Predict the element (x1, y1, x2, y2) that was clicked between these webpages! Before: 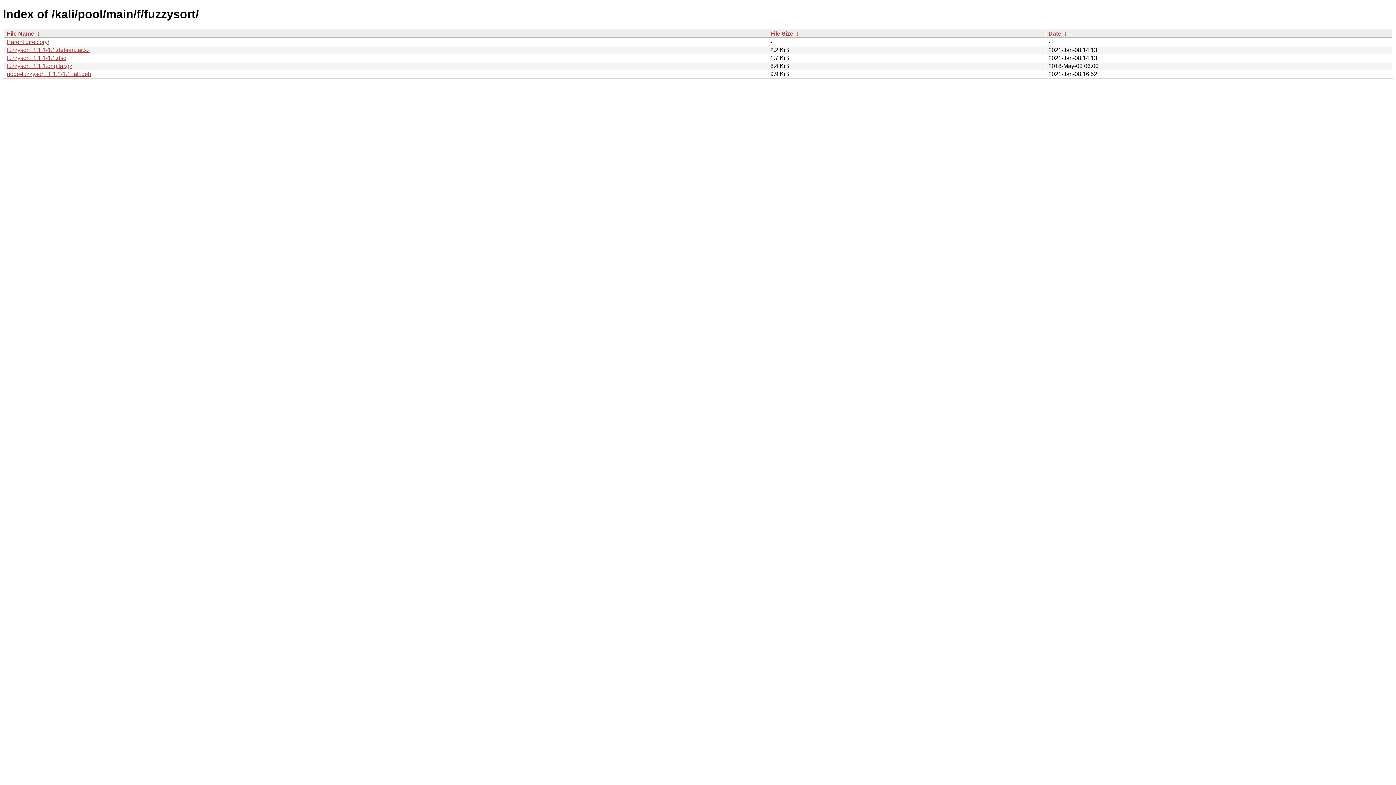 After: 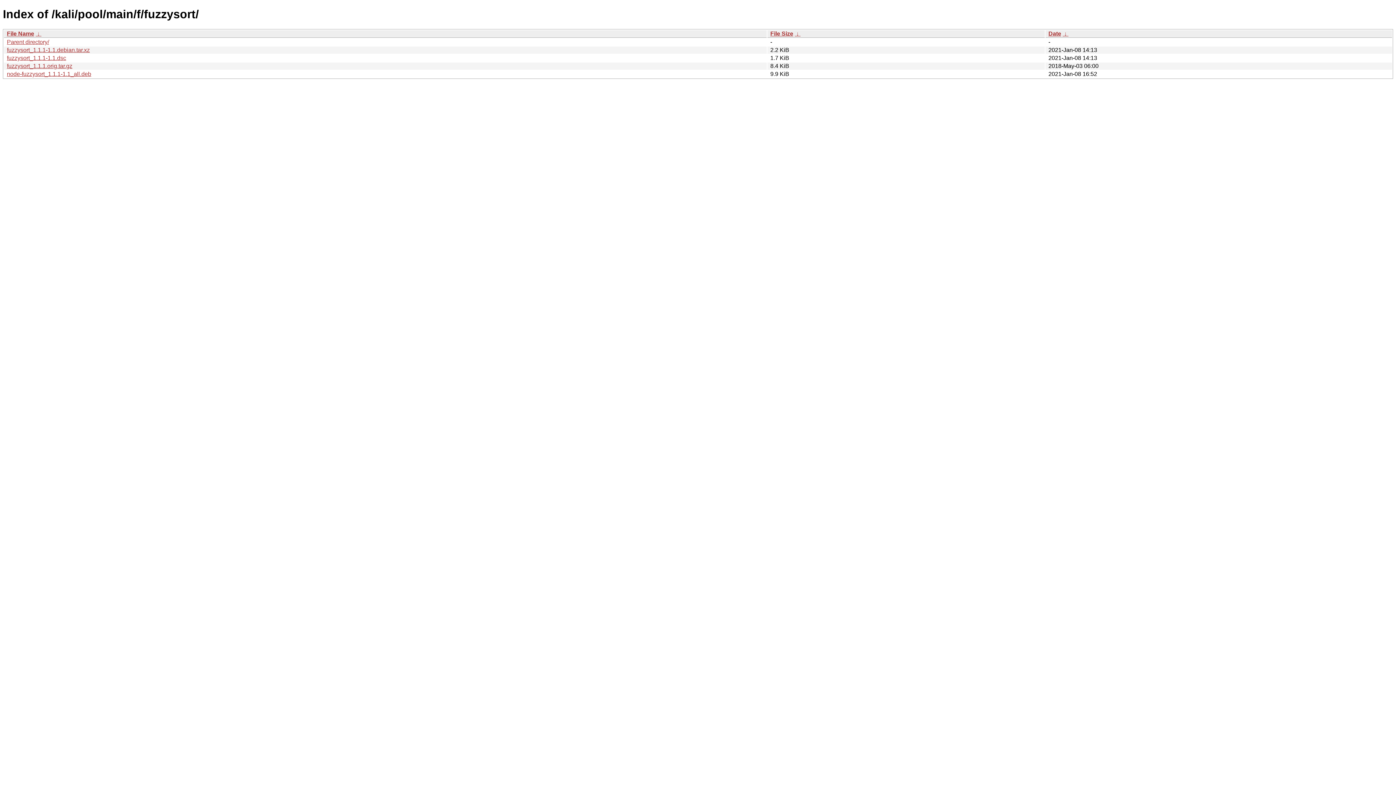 Action: label: File Name bbox: (6, 30, 34, 36)